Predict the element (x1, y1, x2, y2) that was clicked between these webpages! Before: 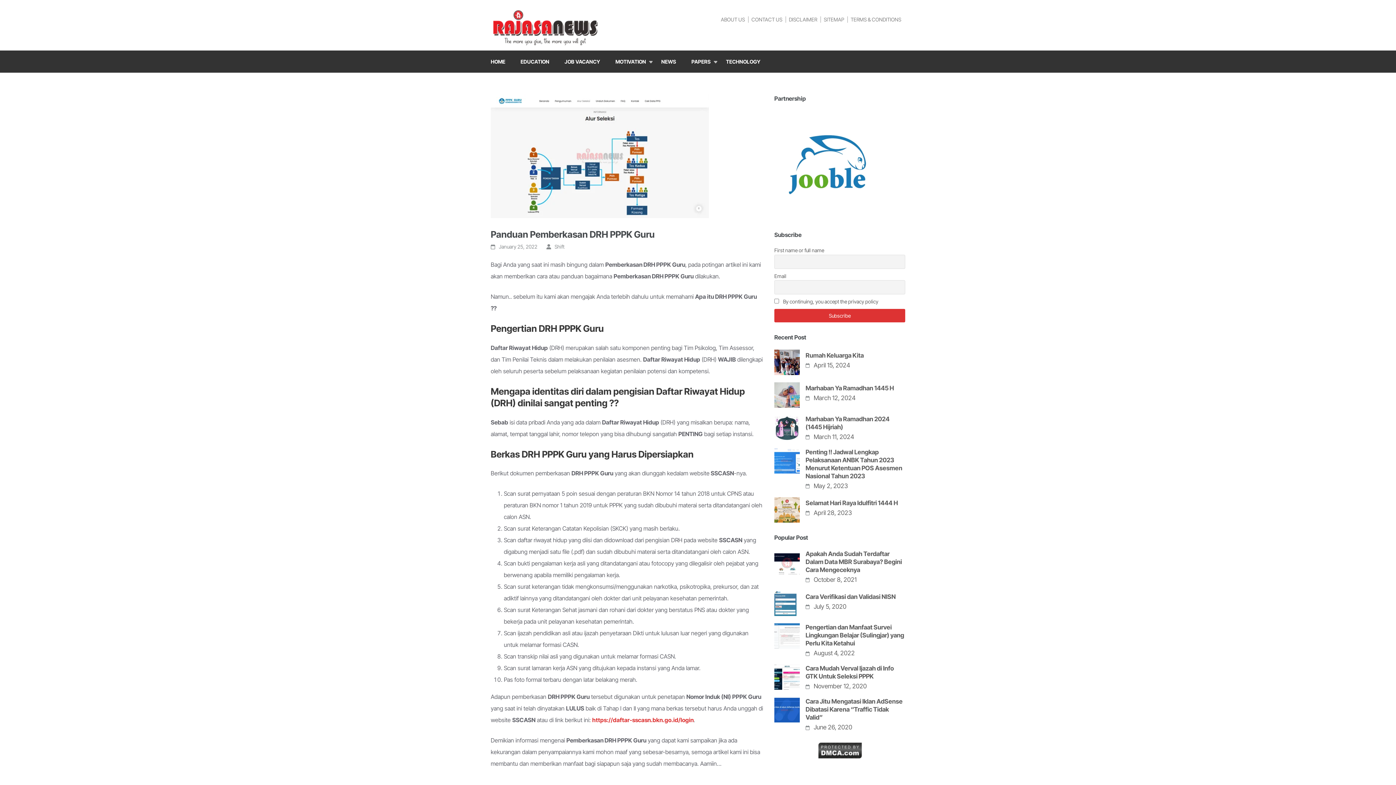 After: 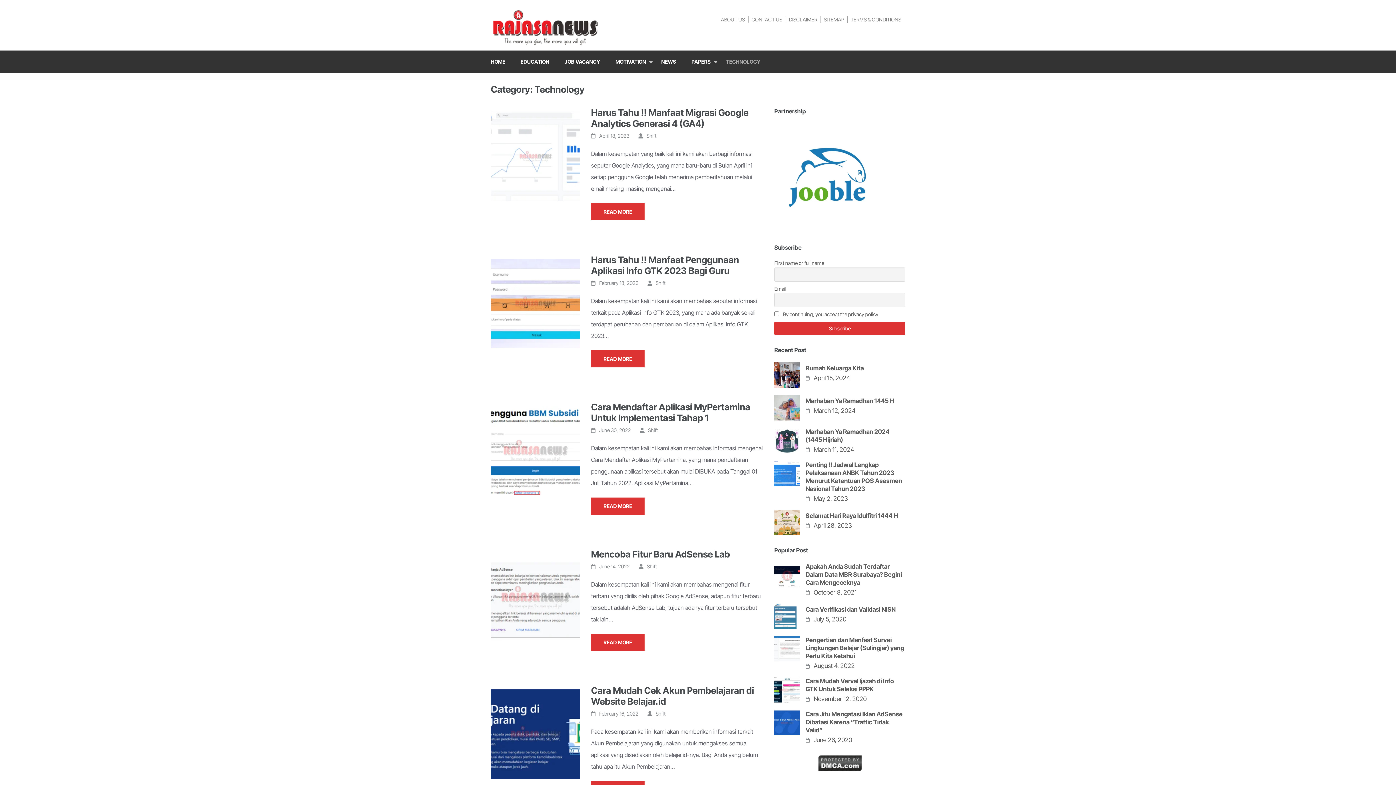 Action: label: TECHNOLOGY bbox: (726, 50, 760, 72)